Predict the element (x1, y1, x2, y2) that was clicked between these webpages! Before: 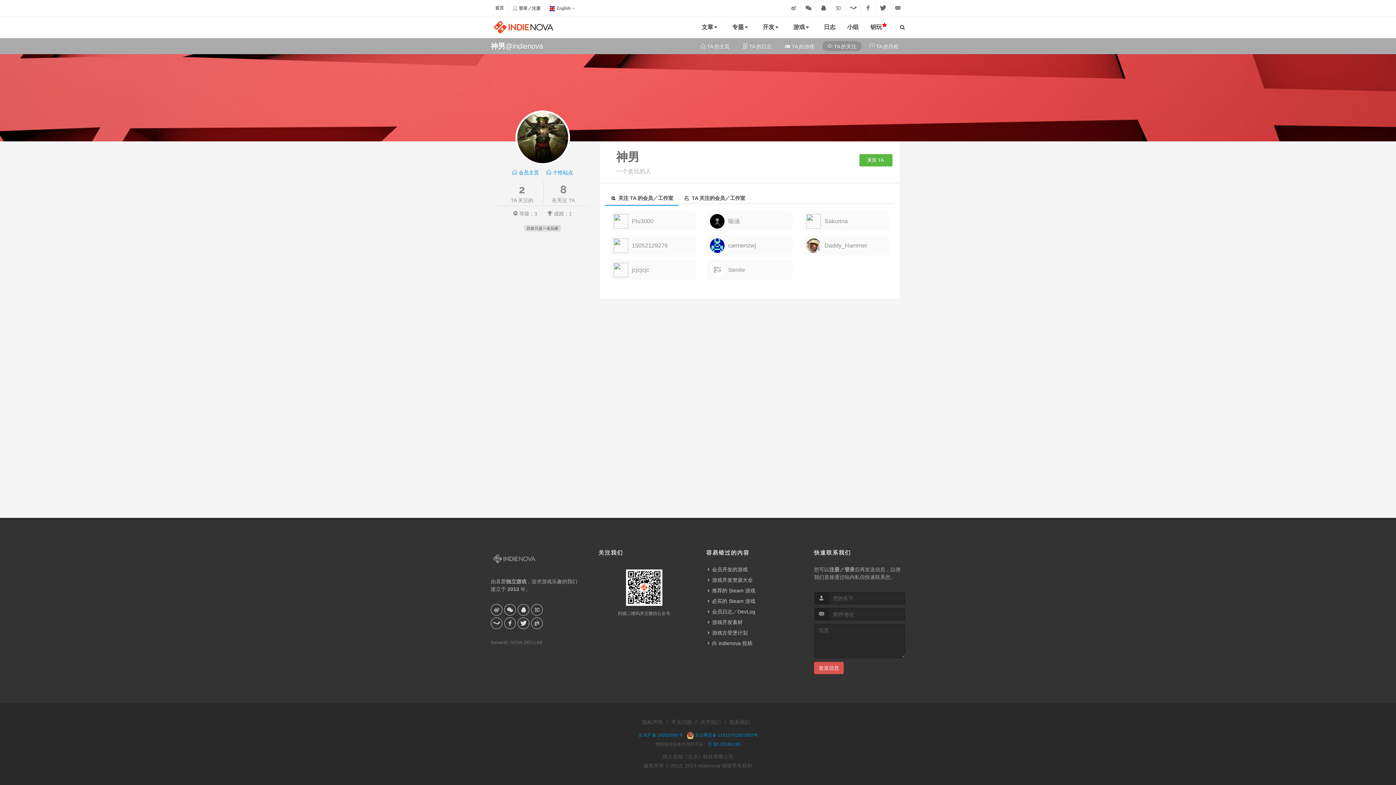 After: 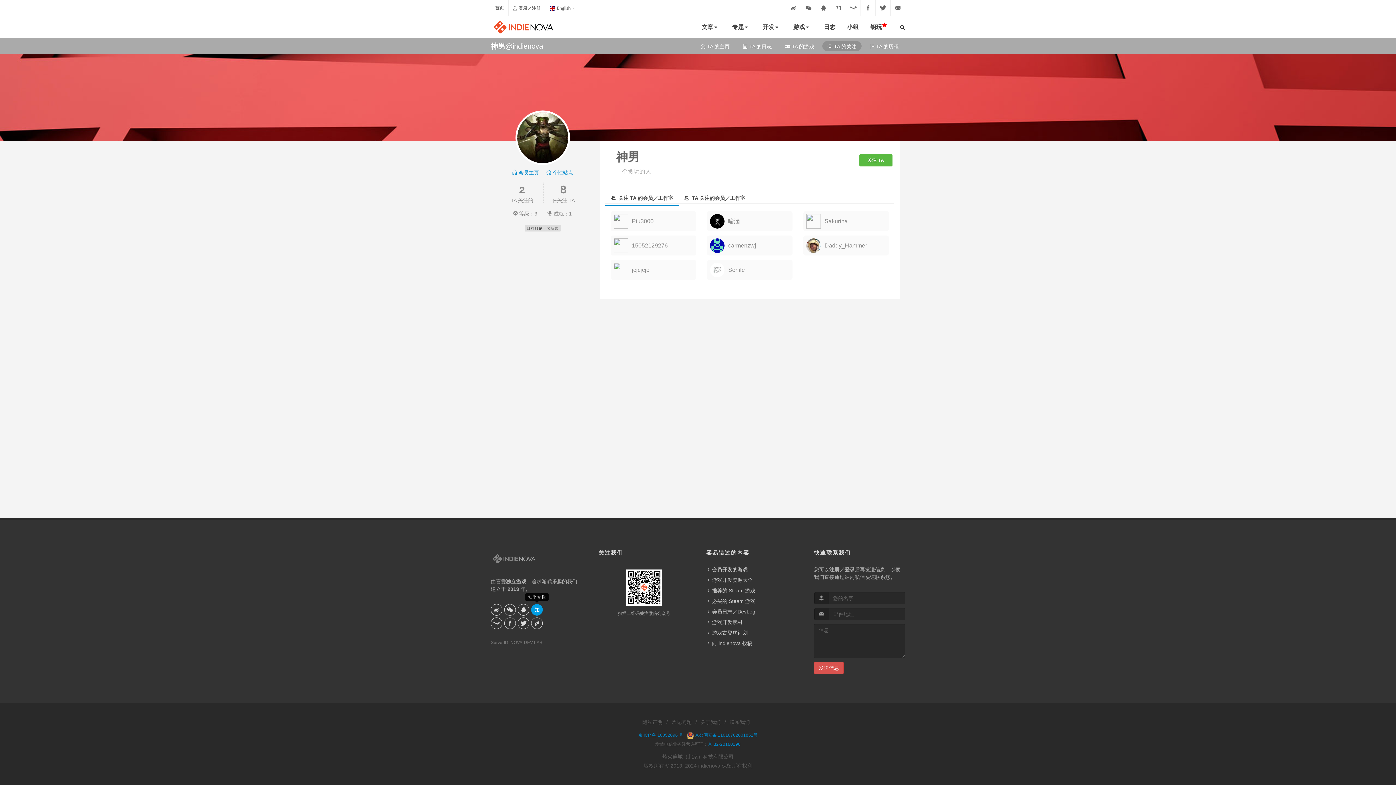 Action: bbox: (531, 604, 542, 616)